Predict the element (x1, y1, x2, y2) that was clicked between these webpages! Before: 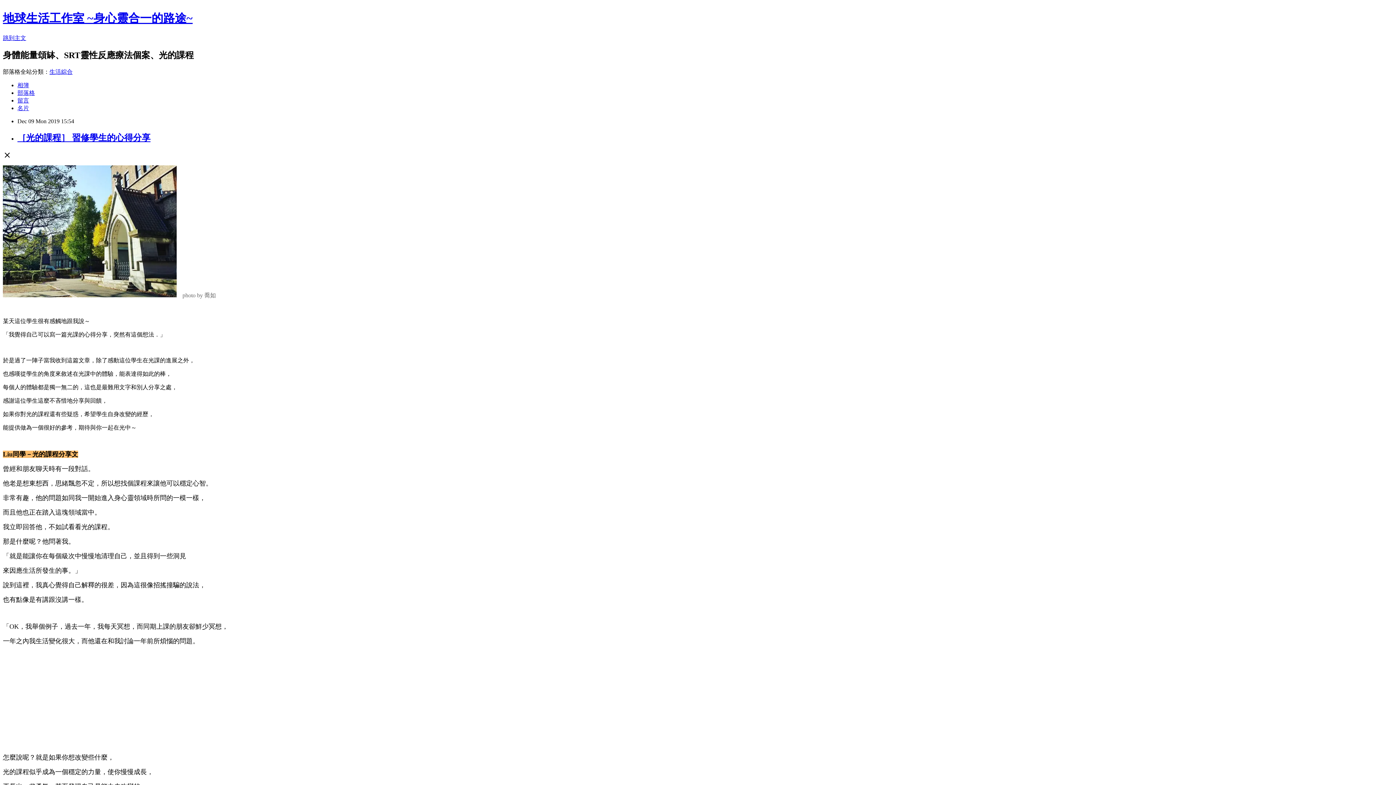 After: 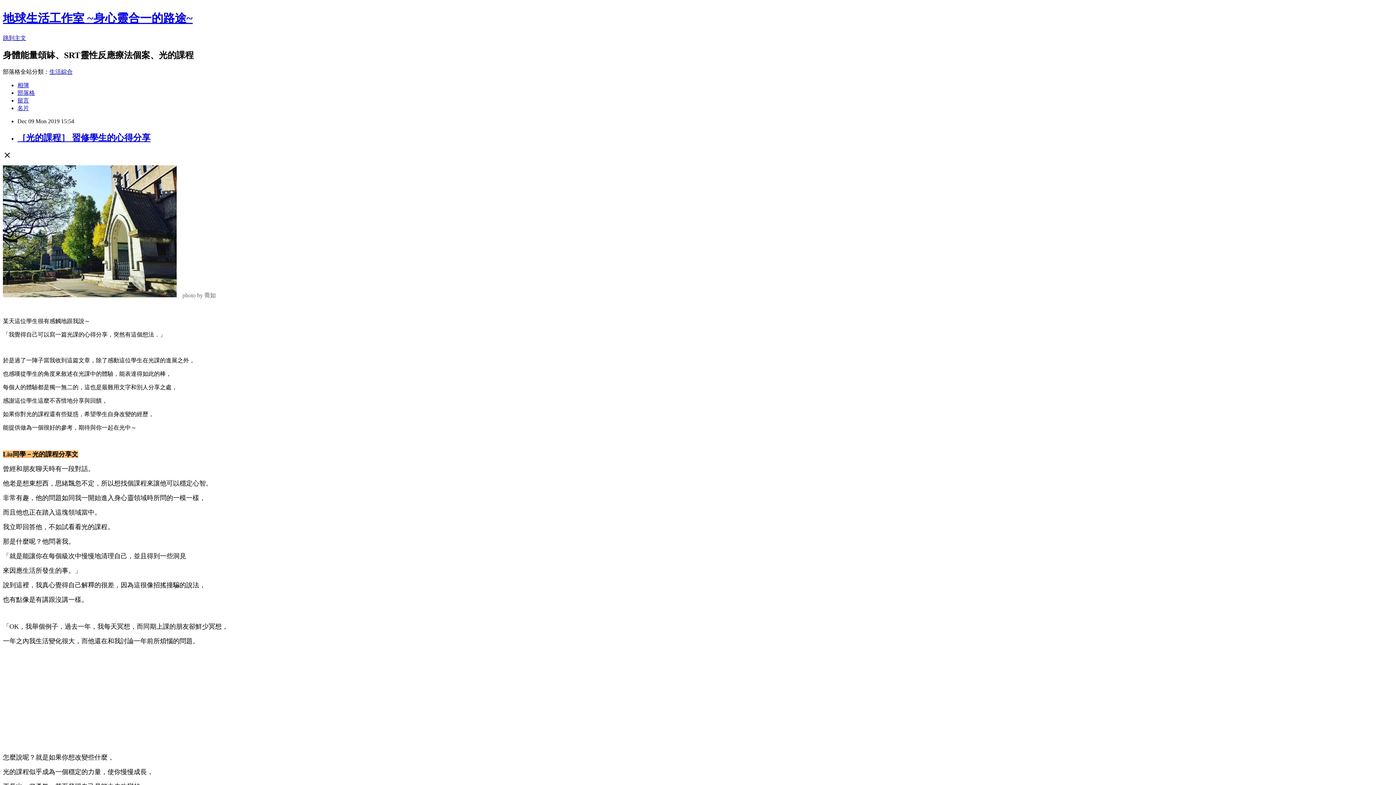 Action: label: 生活綜合 bbox: (49, 68, 72, 74)